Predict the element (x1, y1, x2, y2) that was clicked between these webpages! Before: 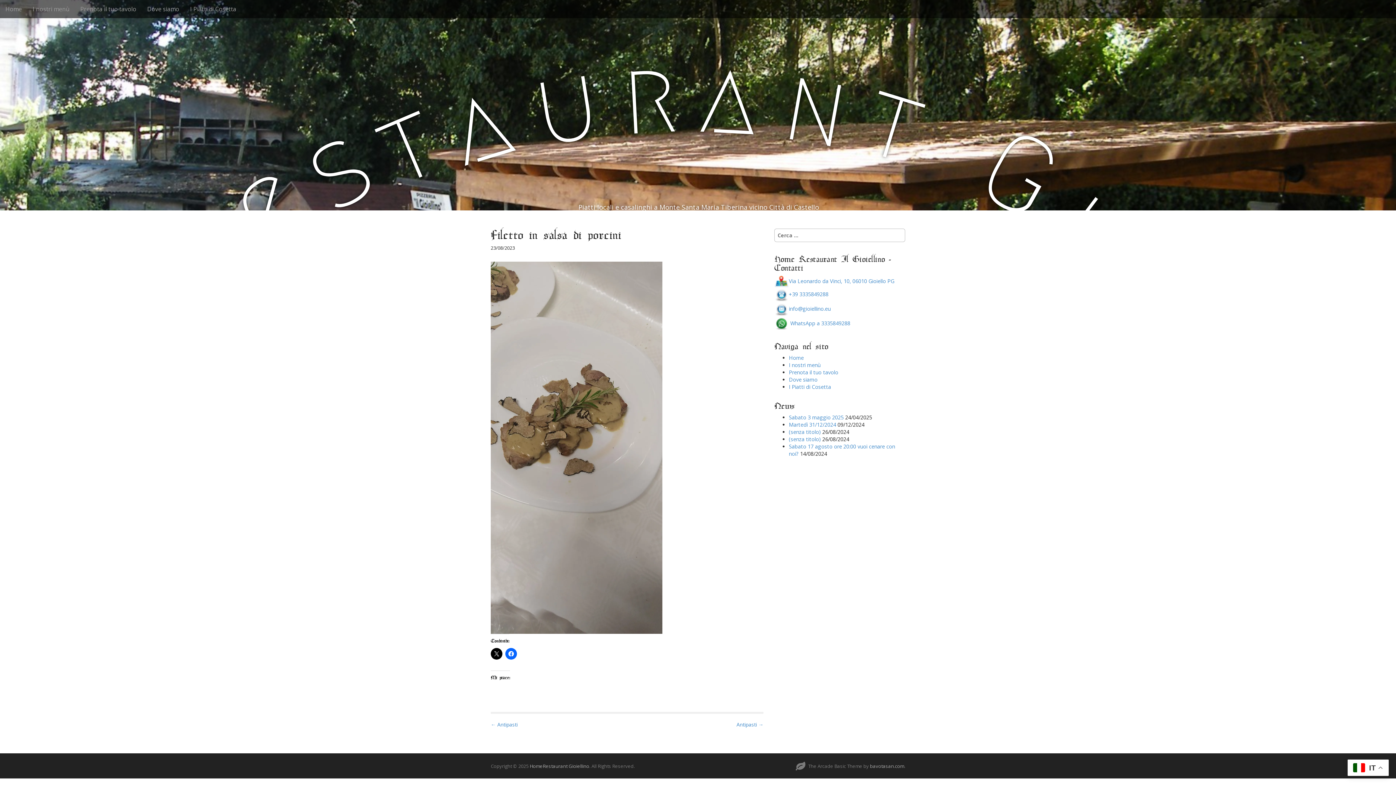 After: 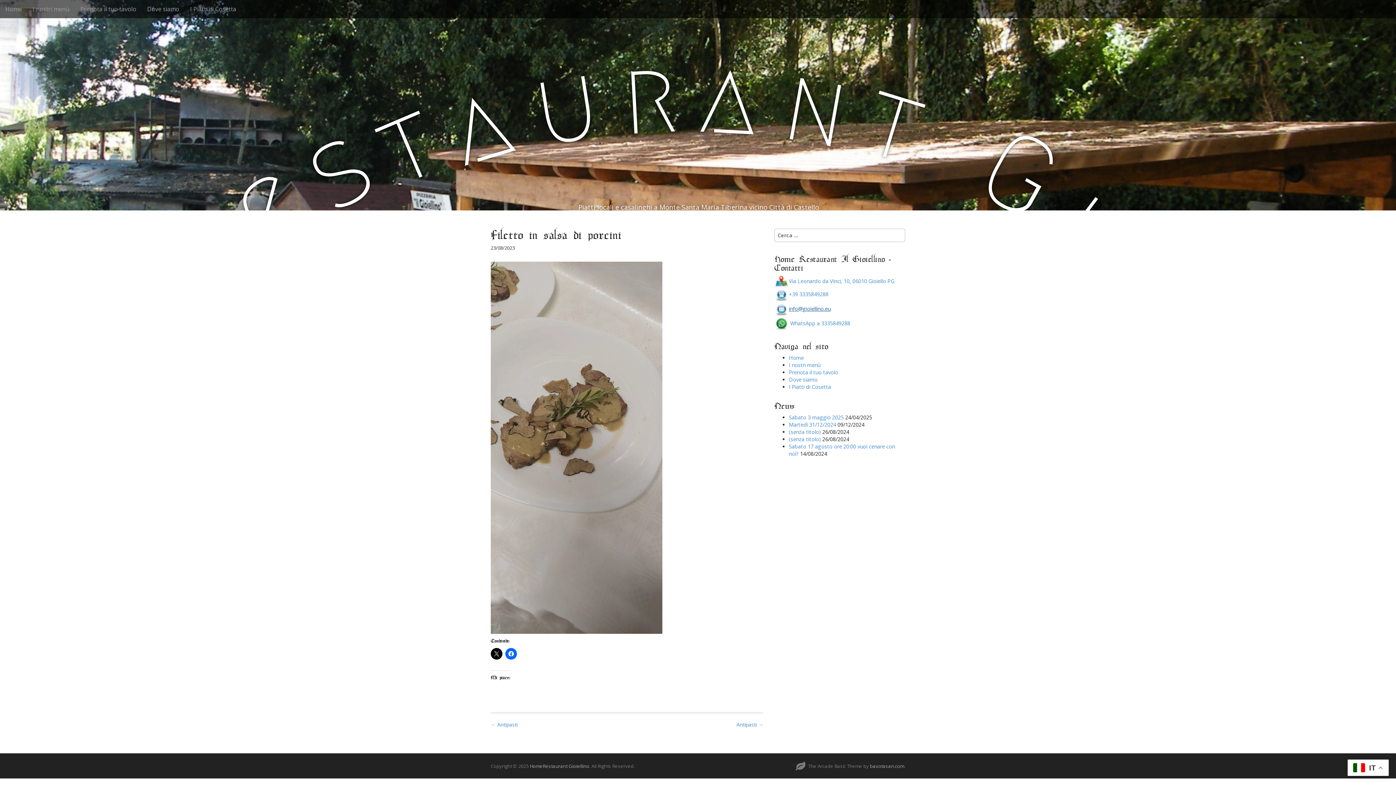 Action: label: info@gioiellino.eu bbox: (789, 305, 830, 312)